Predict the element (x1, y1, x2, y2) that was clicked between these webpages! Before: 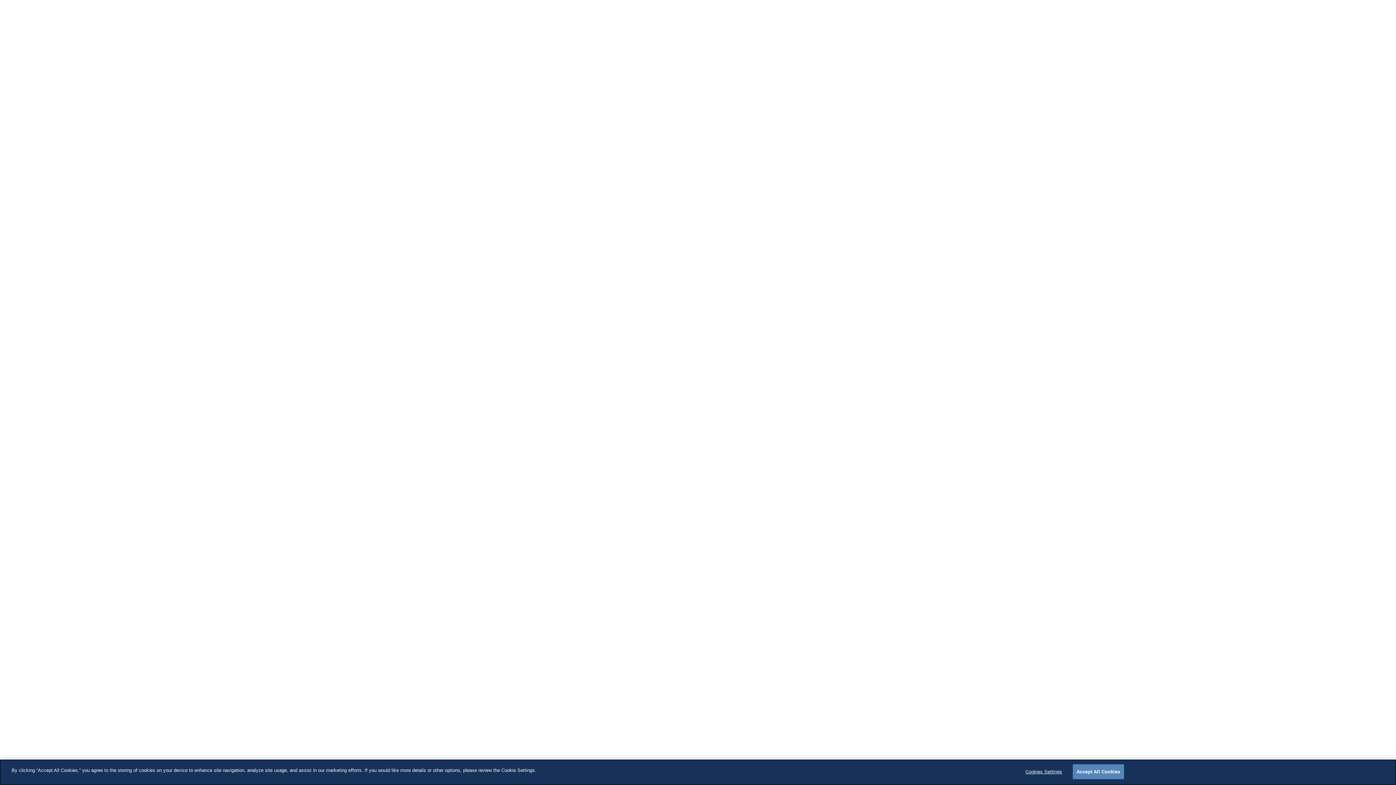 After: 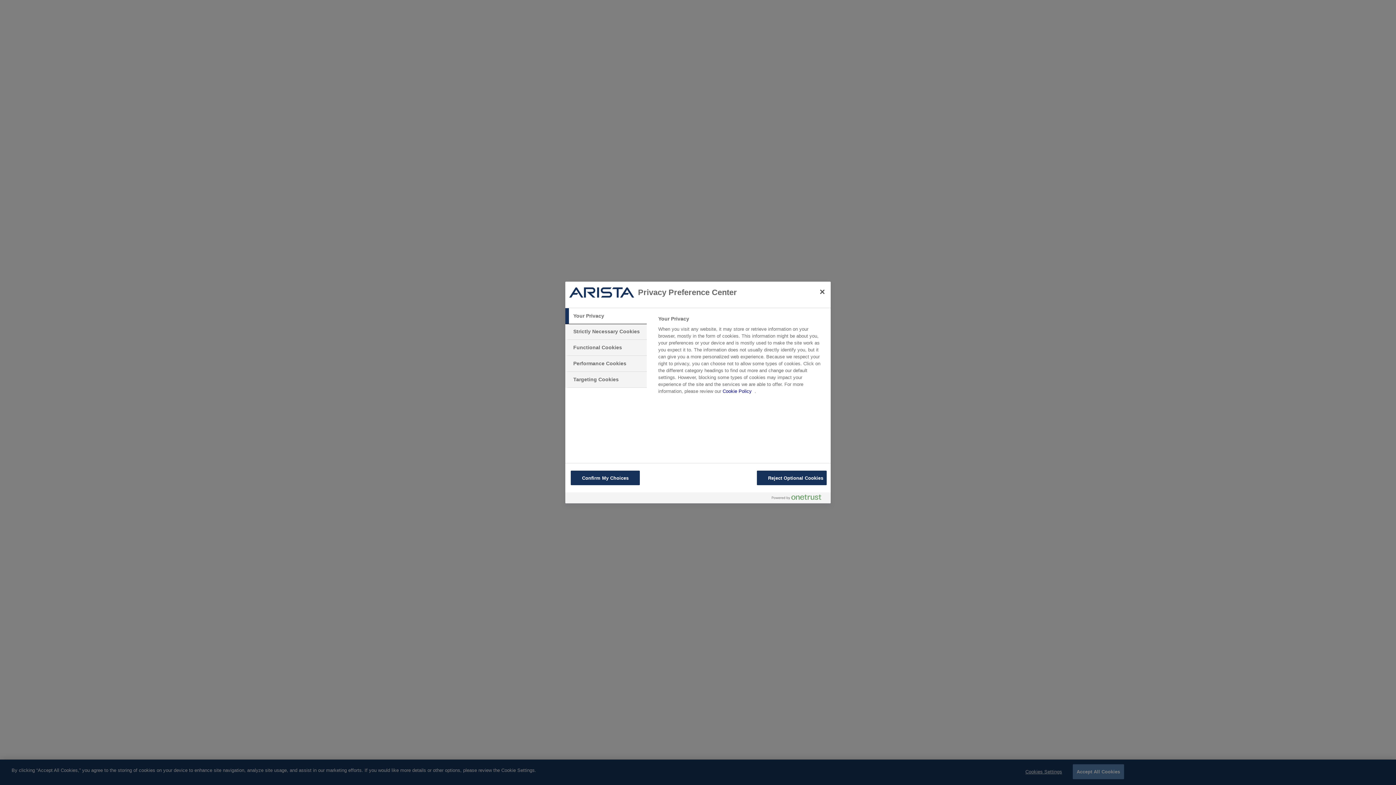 Action: label: Cookies Settings bbox: (1021, 764, 1066, 779)